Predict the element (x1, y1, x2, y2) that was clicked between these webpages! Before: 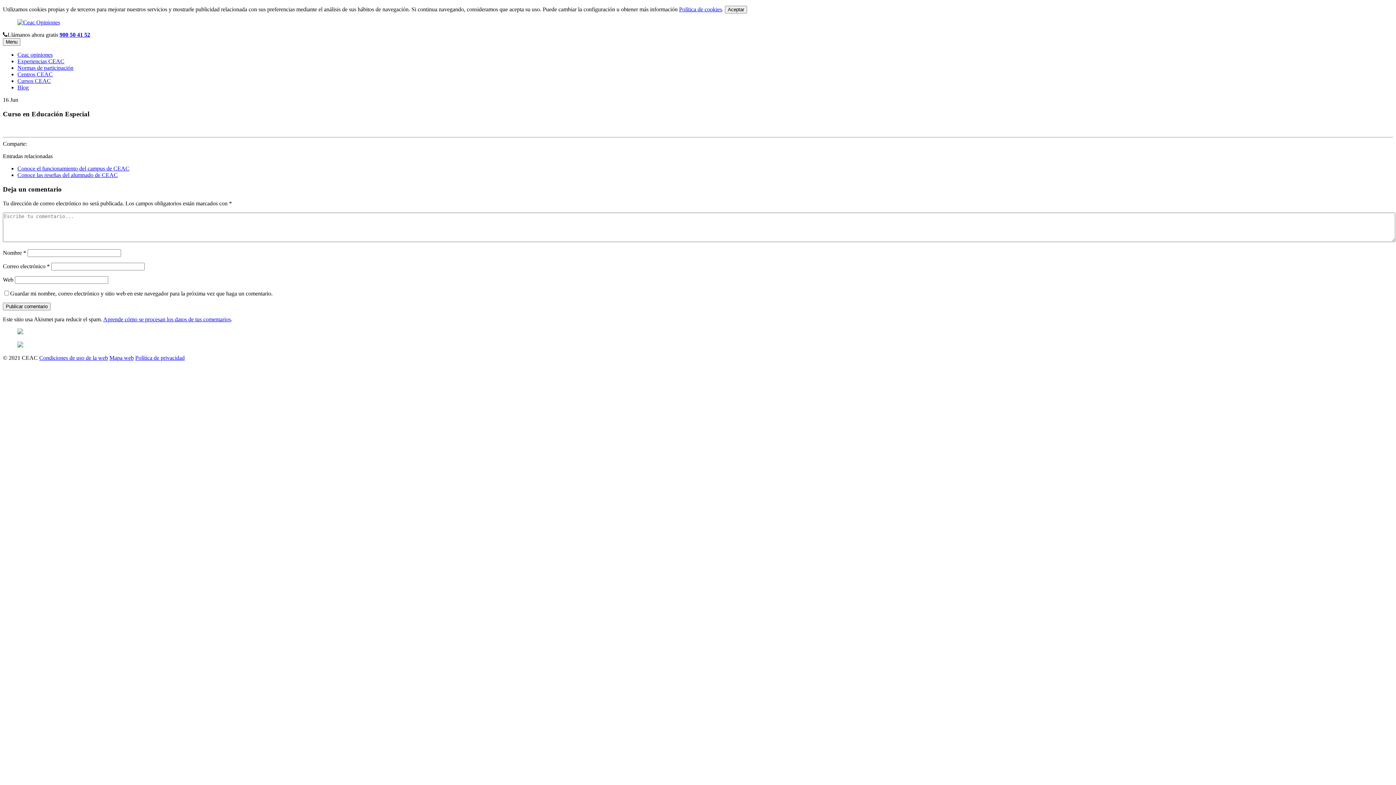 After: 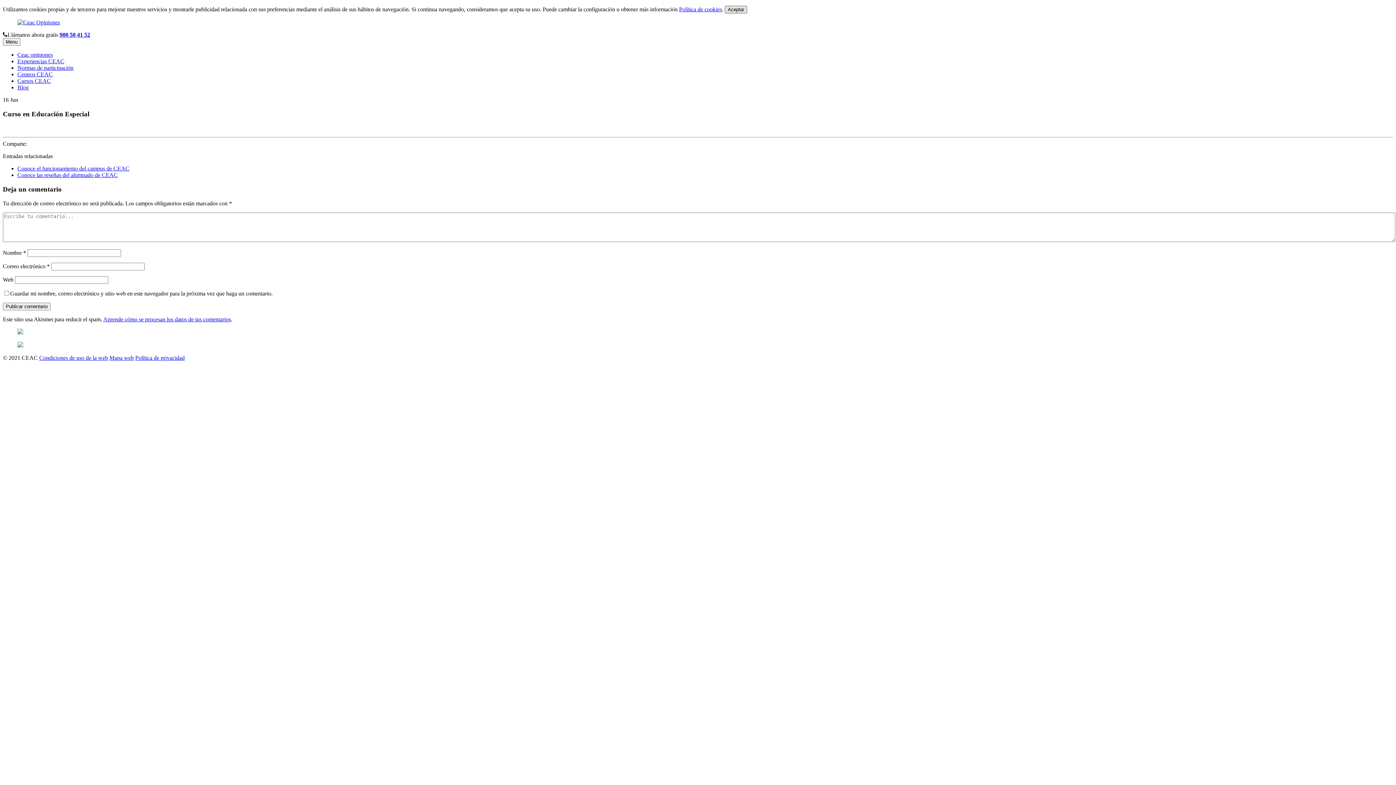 Action: bbox: (725, 5, 747, 13) label: Aceptar